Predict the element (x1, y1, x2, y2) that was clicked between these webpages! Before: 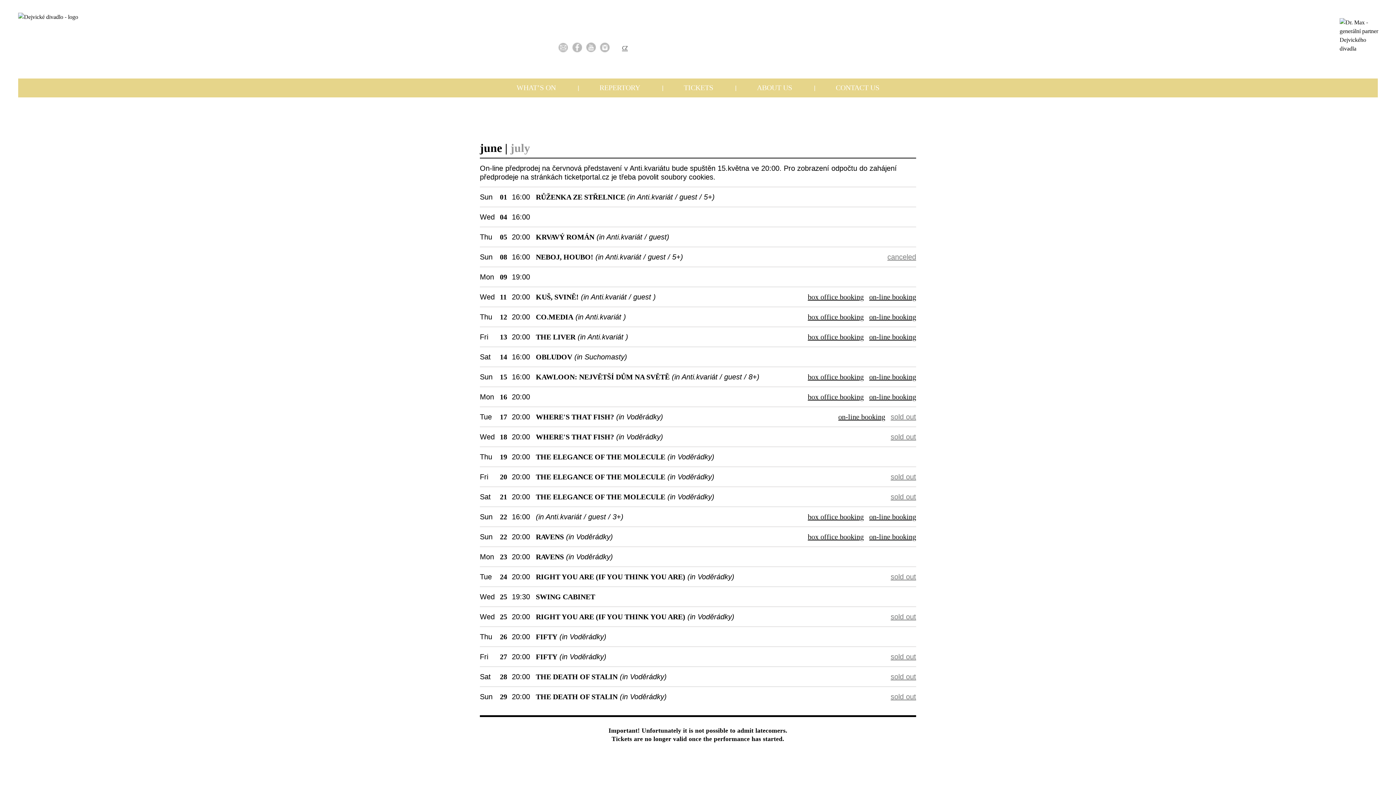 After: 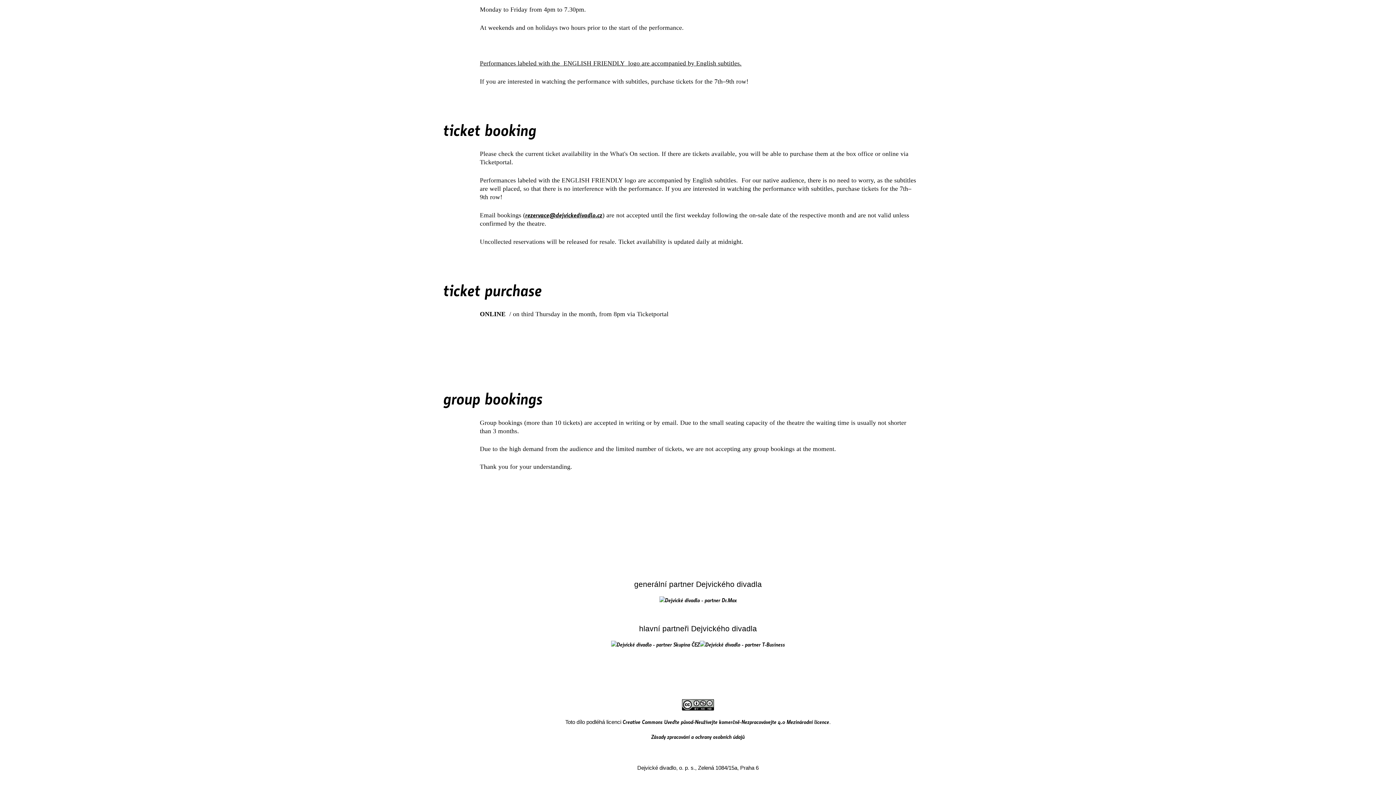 Action: bbox: (808, 312, 864, 321) label: box office booking